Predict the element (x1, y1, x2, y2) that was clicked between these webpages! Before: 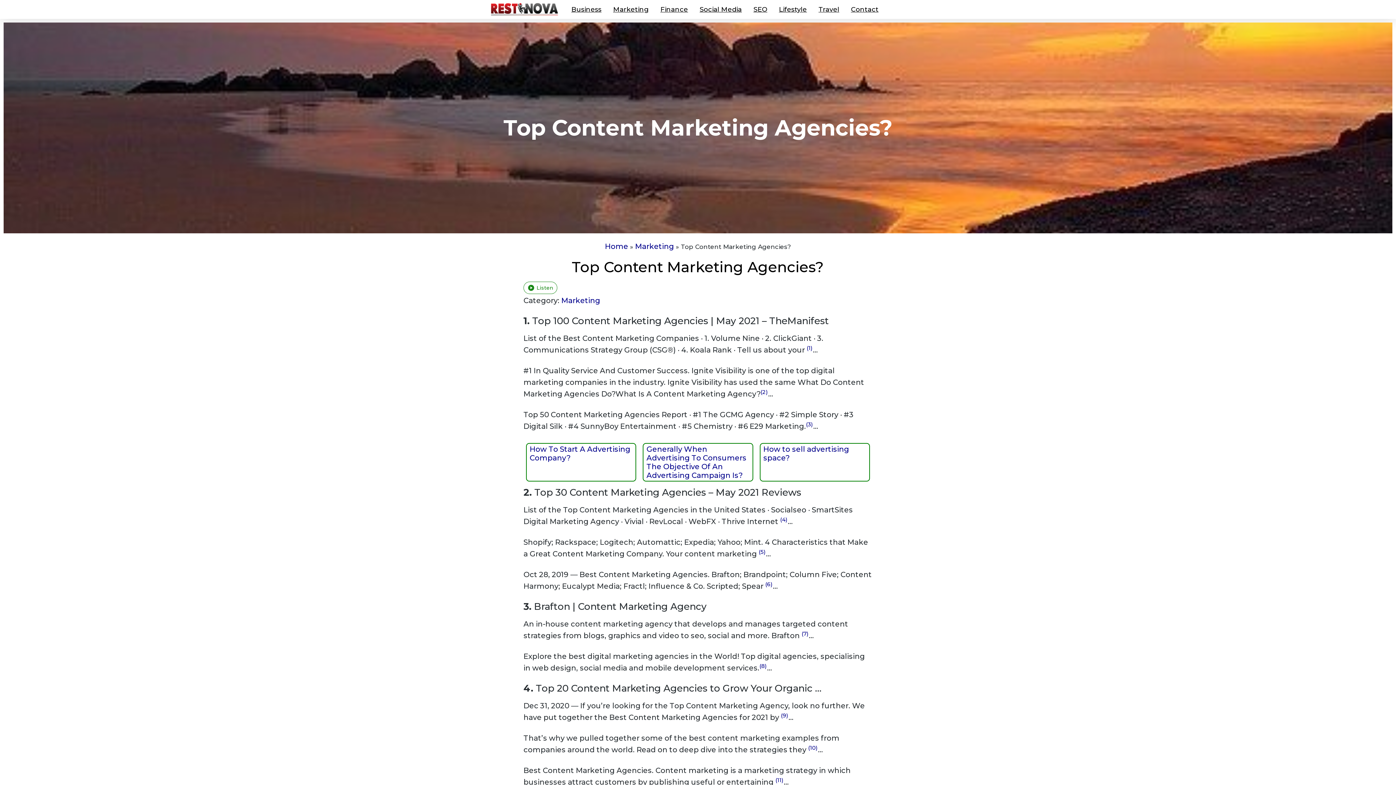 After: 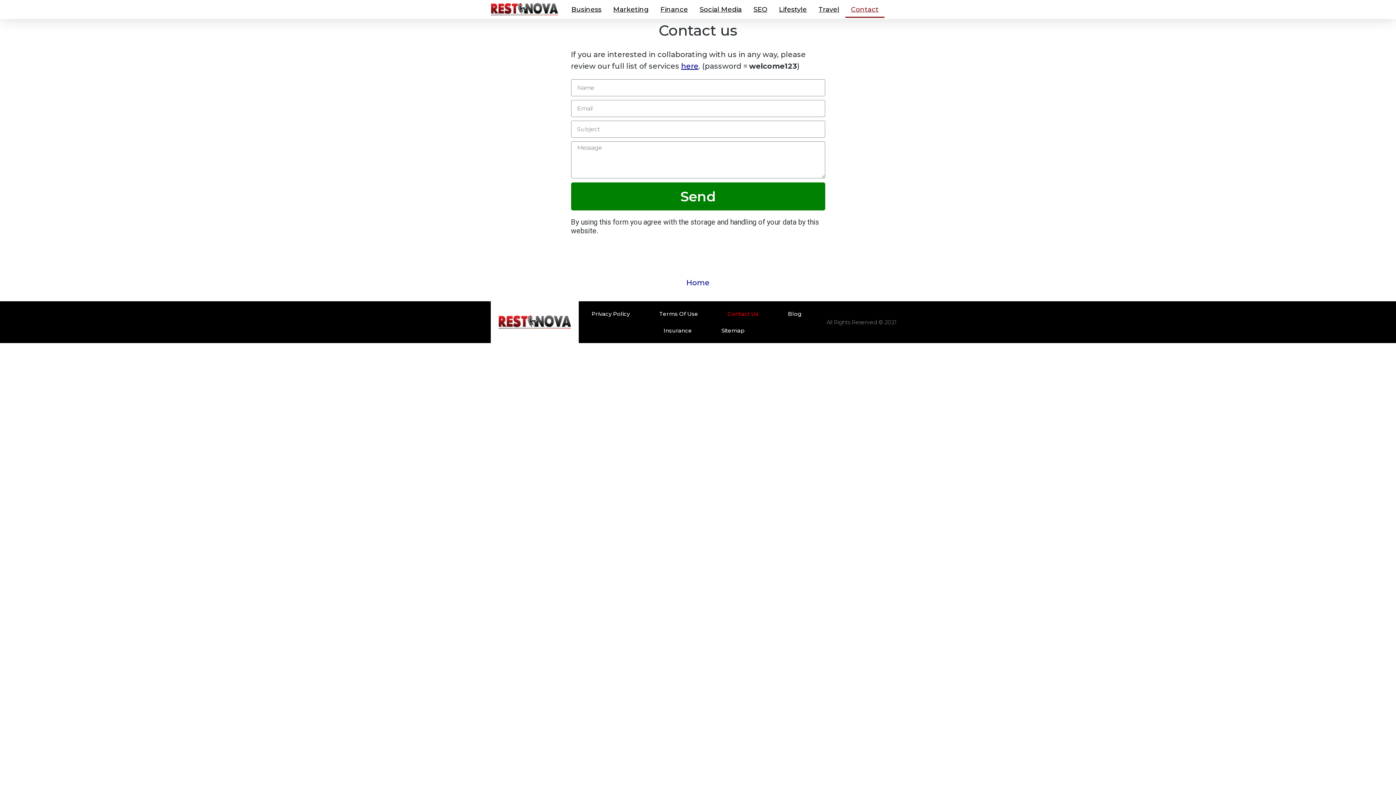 Action: label: Contact bbox: (845, 1, 884, 17)